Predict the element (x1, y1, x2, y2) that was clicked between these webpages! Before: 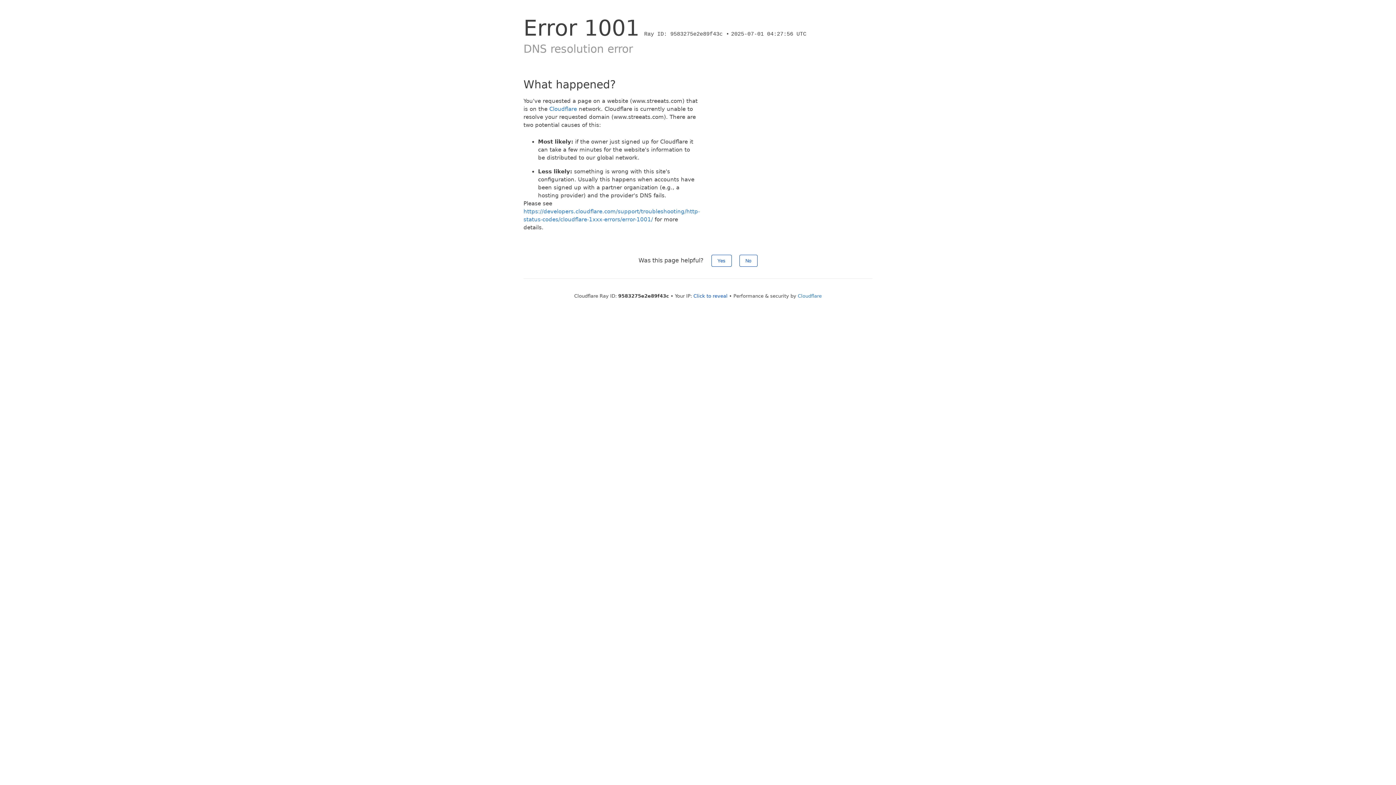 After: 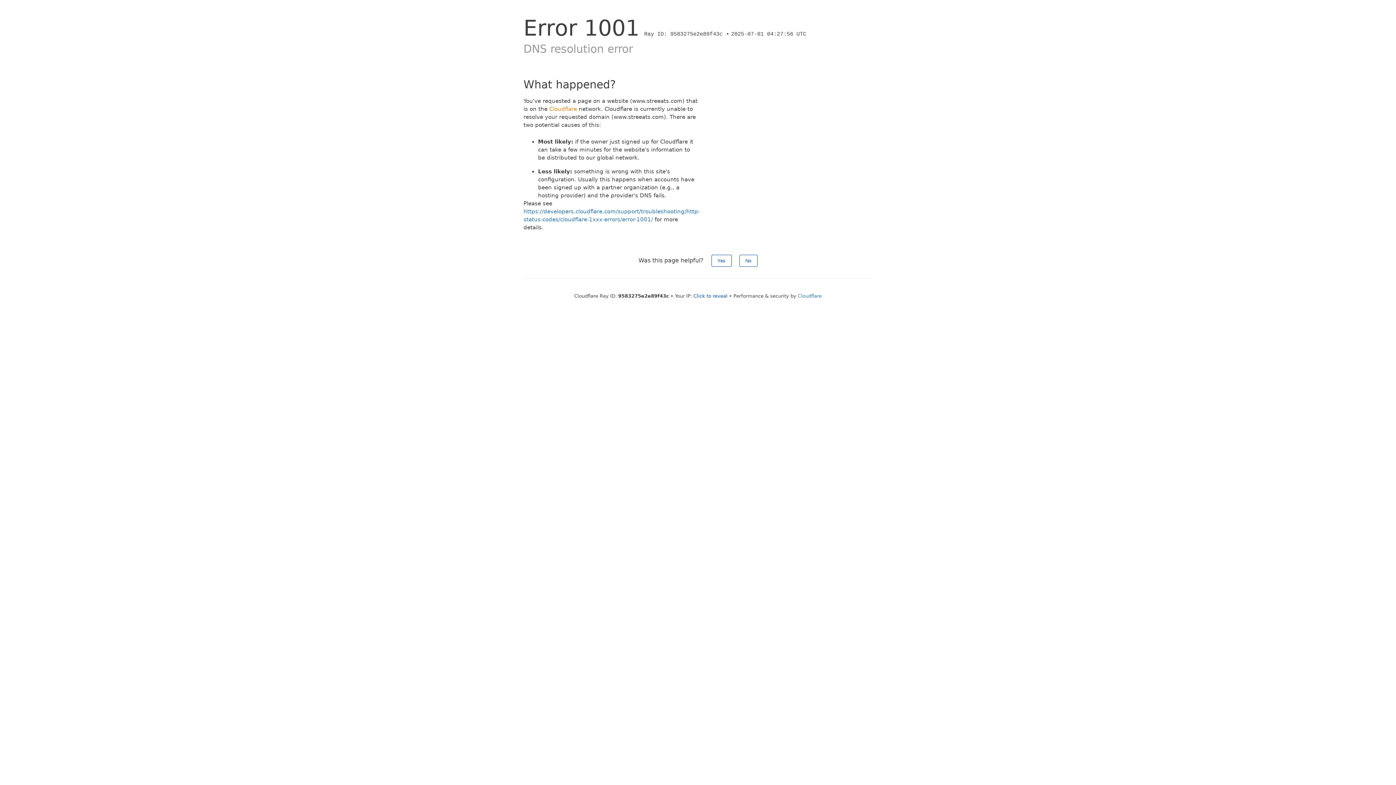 Action: label: Cloudflare bbox: (549, 105, 577, 112)